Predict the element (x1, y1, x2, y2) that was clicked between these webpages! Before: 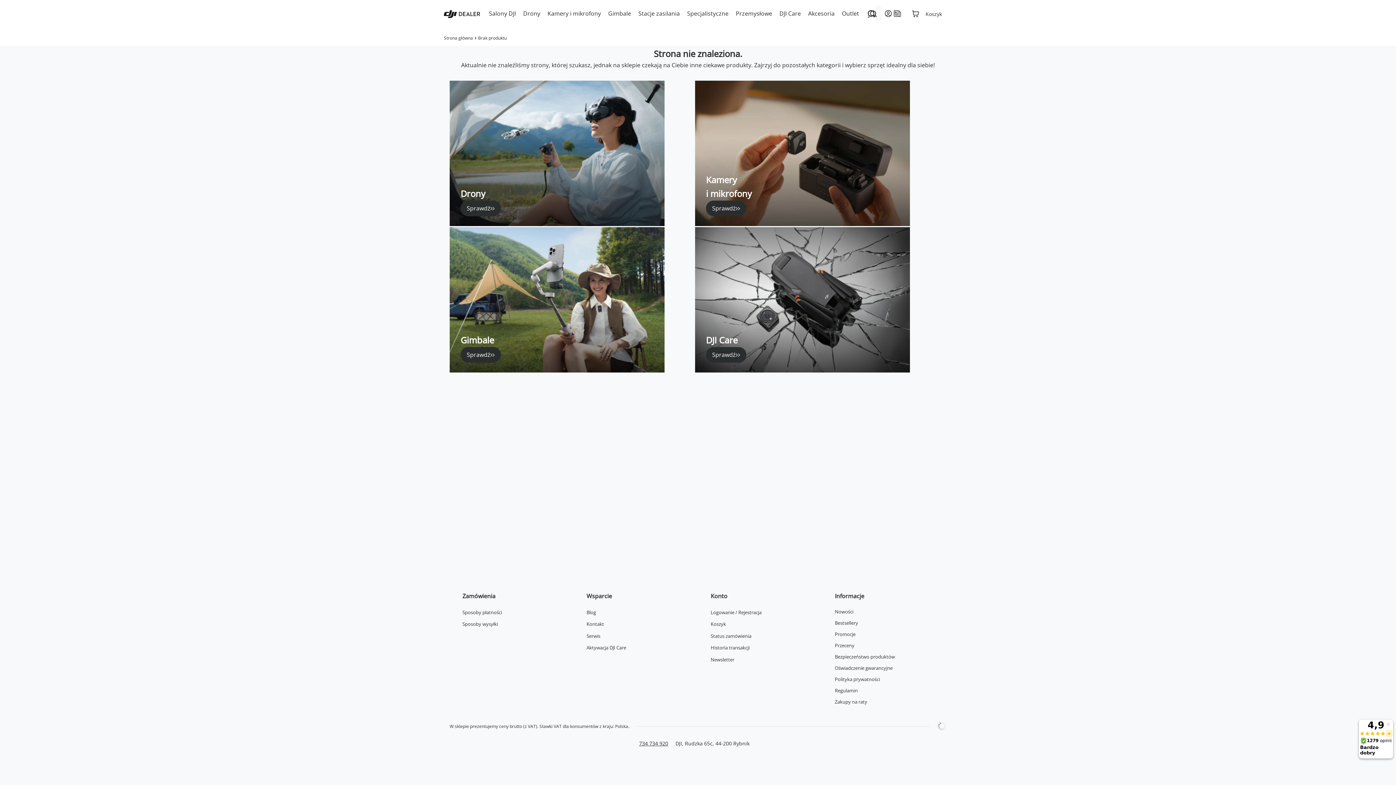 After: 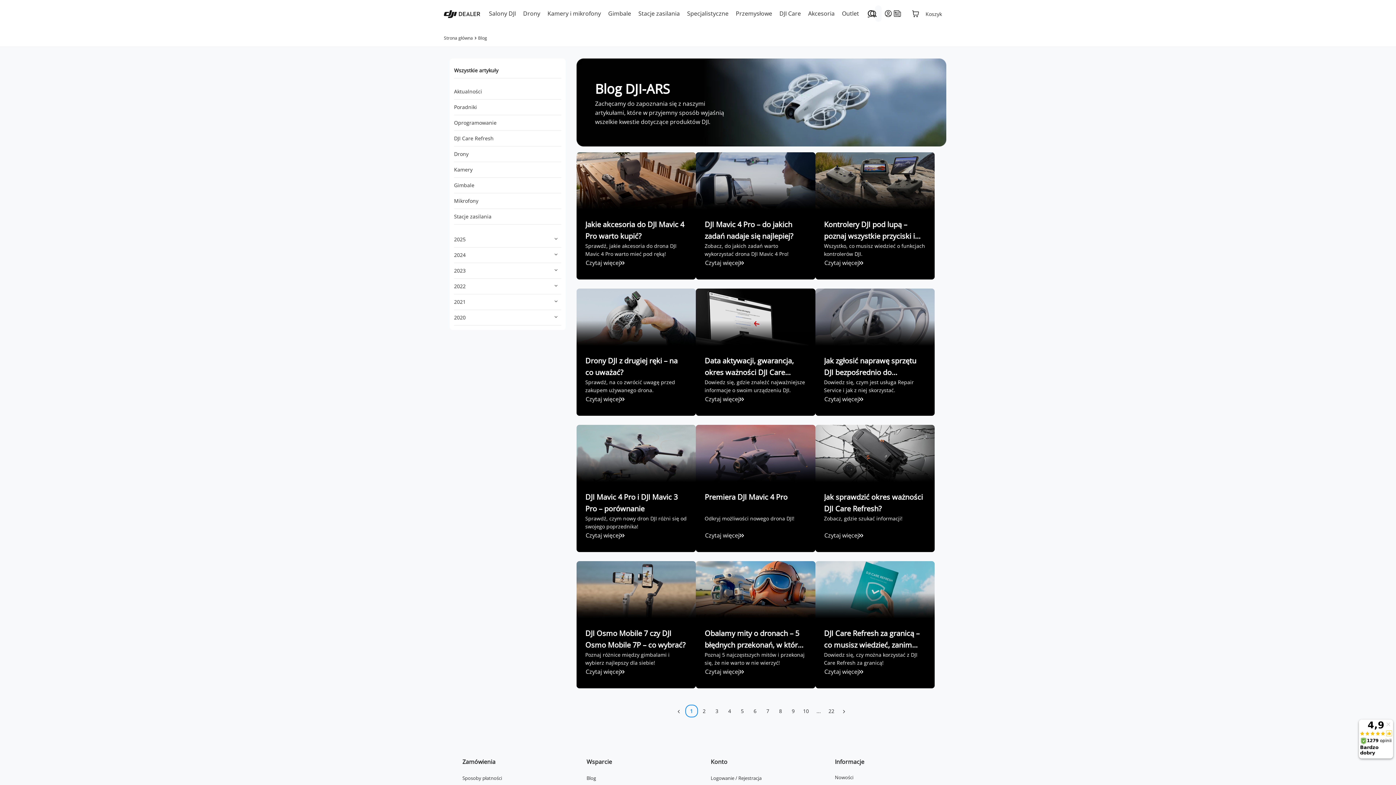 Action: label: Blog bbox: (586, 608, 670, 616)